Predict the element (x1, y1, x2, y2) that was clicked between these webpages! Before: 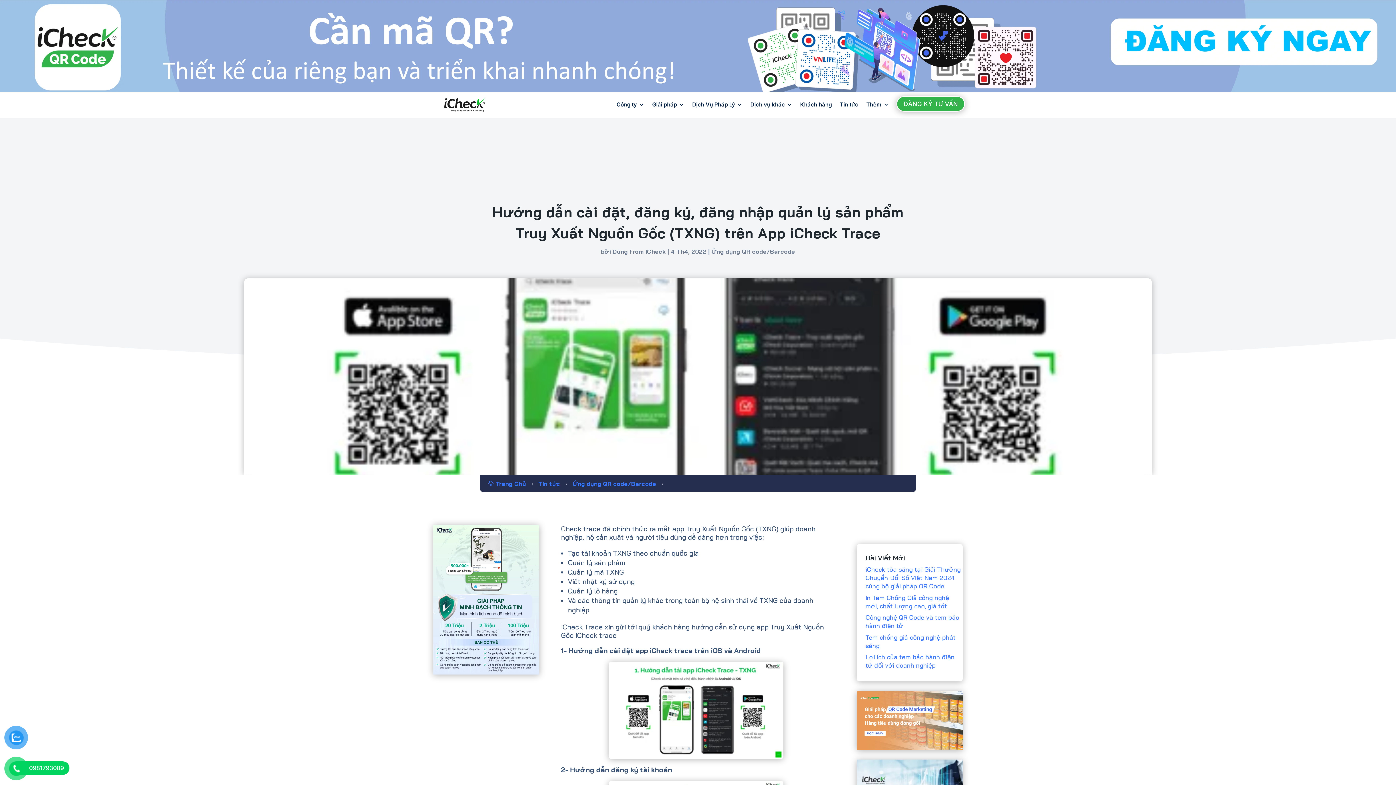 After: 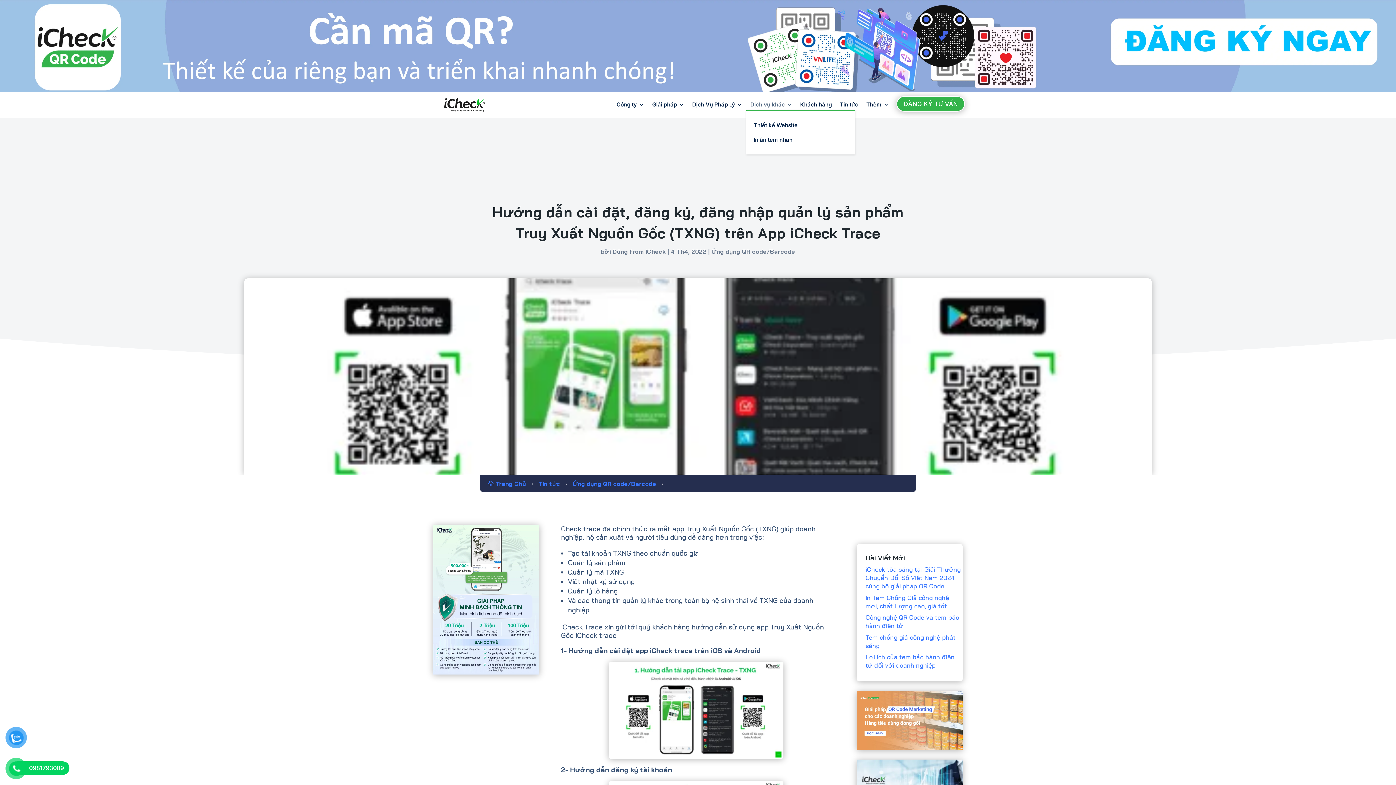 Action: label: Dịch vụ khác bbox: (750, 102, 792, 110)